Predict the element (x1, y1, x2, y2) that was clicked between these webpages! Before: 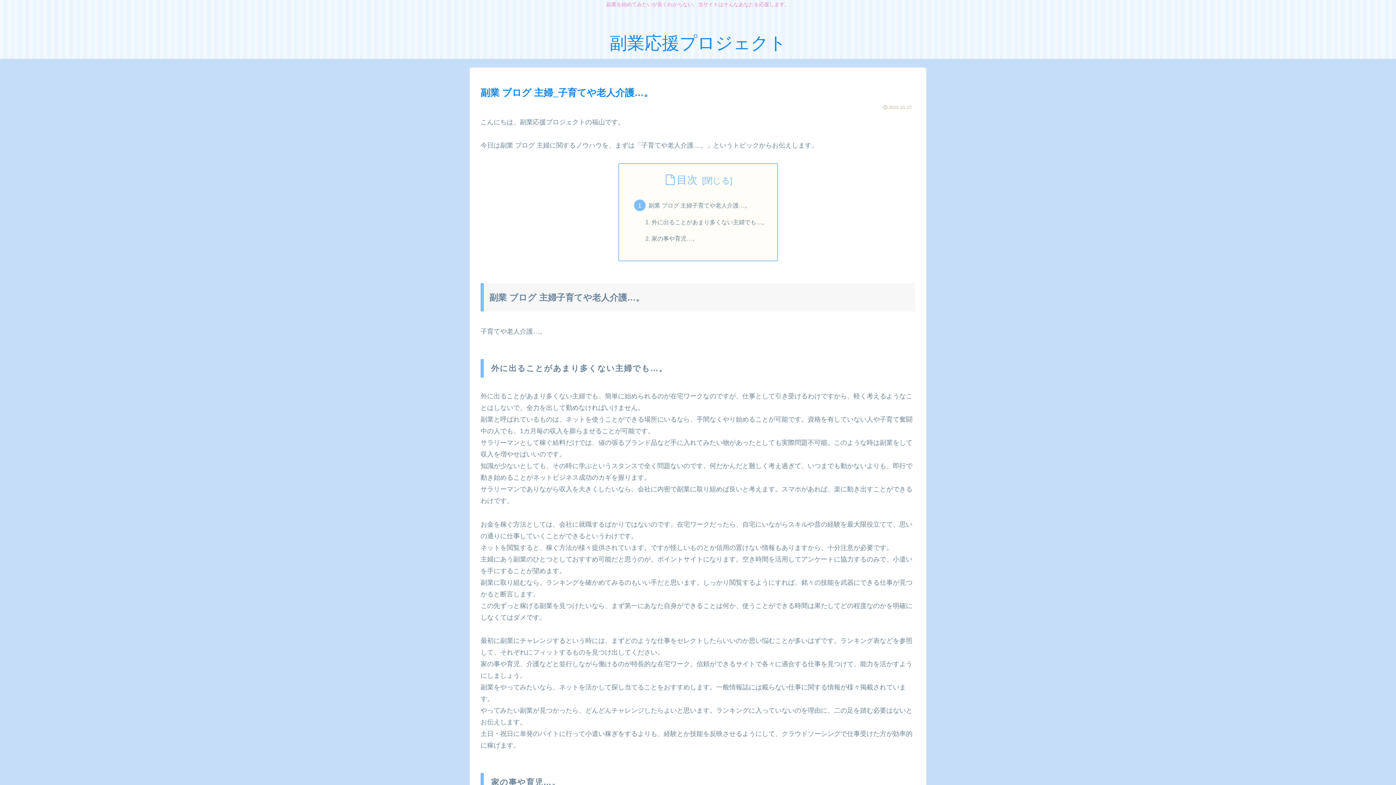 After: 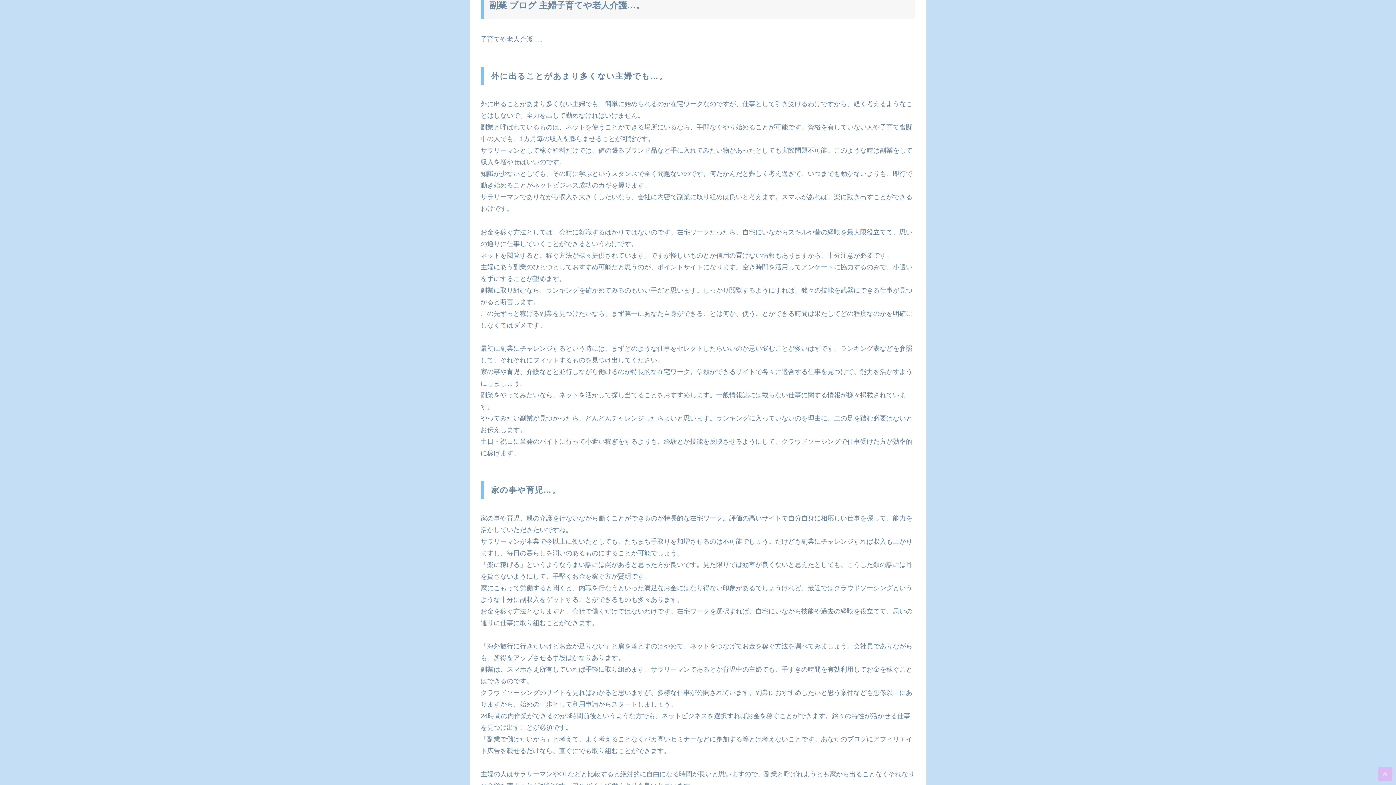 Action: bbox: (648, 202, 750, 208) label: 副業 ブログ 主婦子育てや老人介護…。